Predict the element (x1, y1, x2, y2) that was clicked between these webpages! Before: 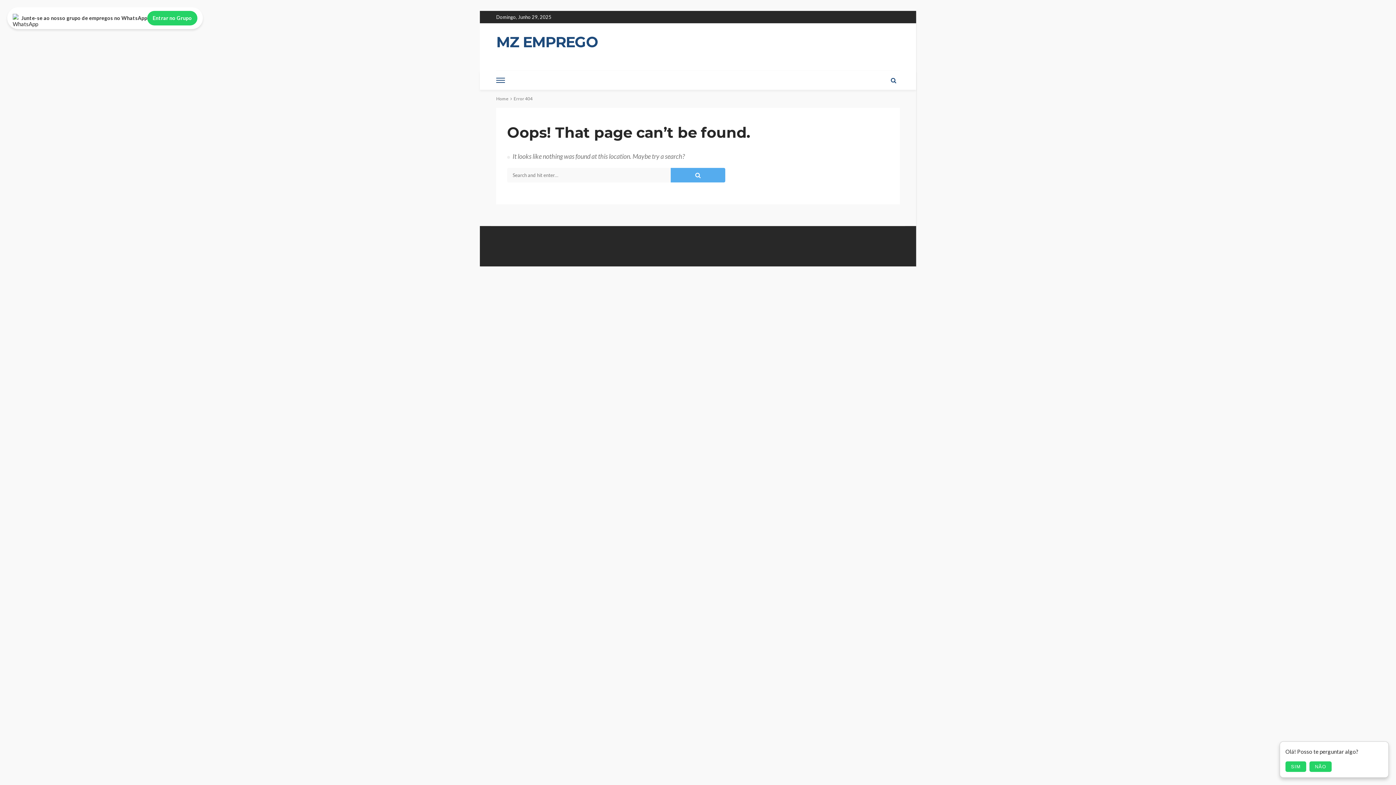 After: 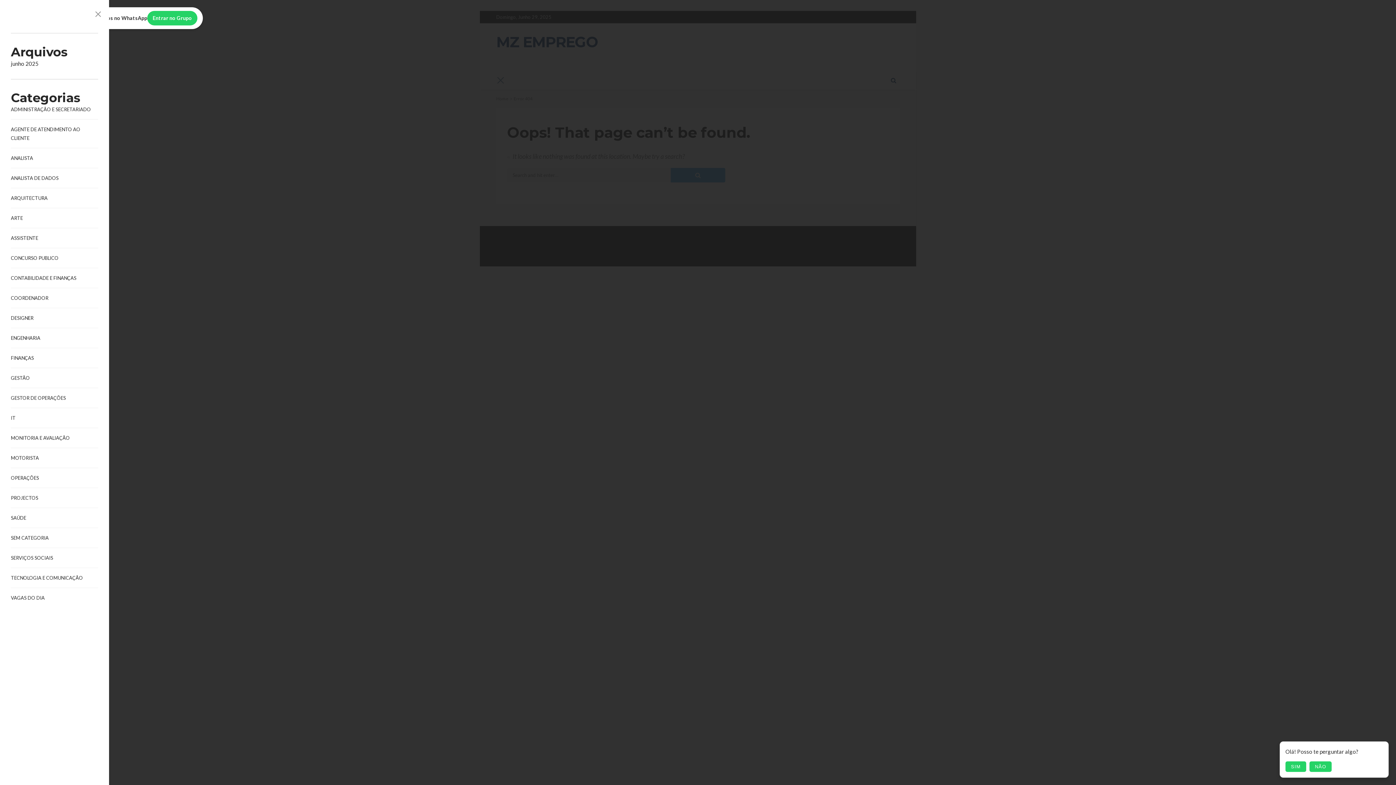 Action: bbox: (496, 70, 505, 89)